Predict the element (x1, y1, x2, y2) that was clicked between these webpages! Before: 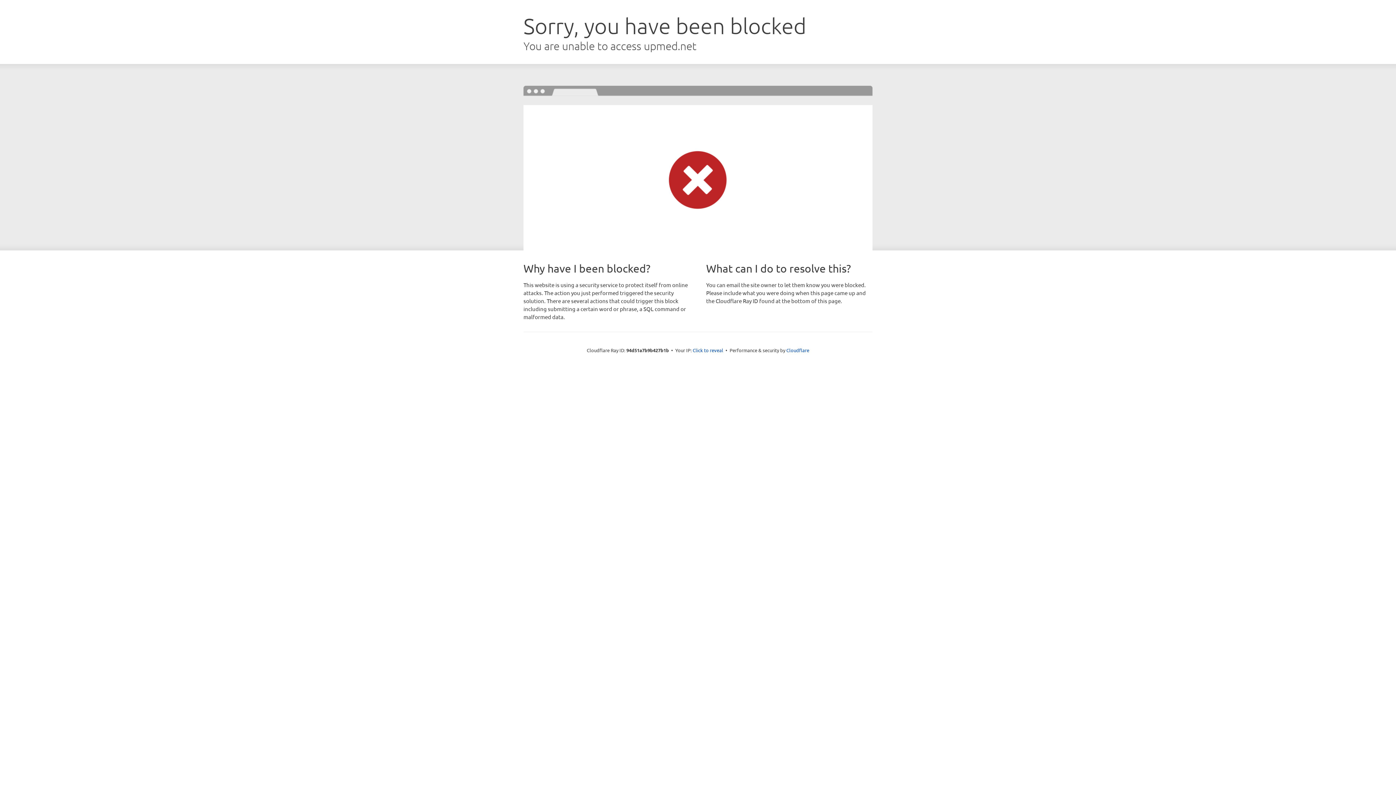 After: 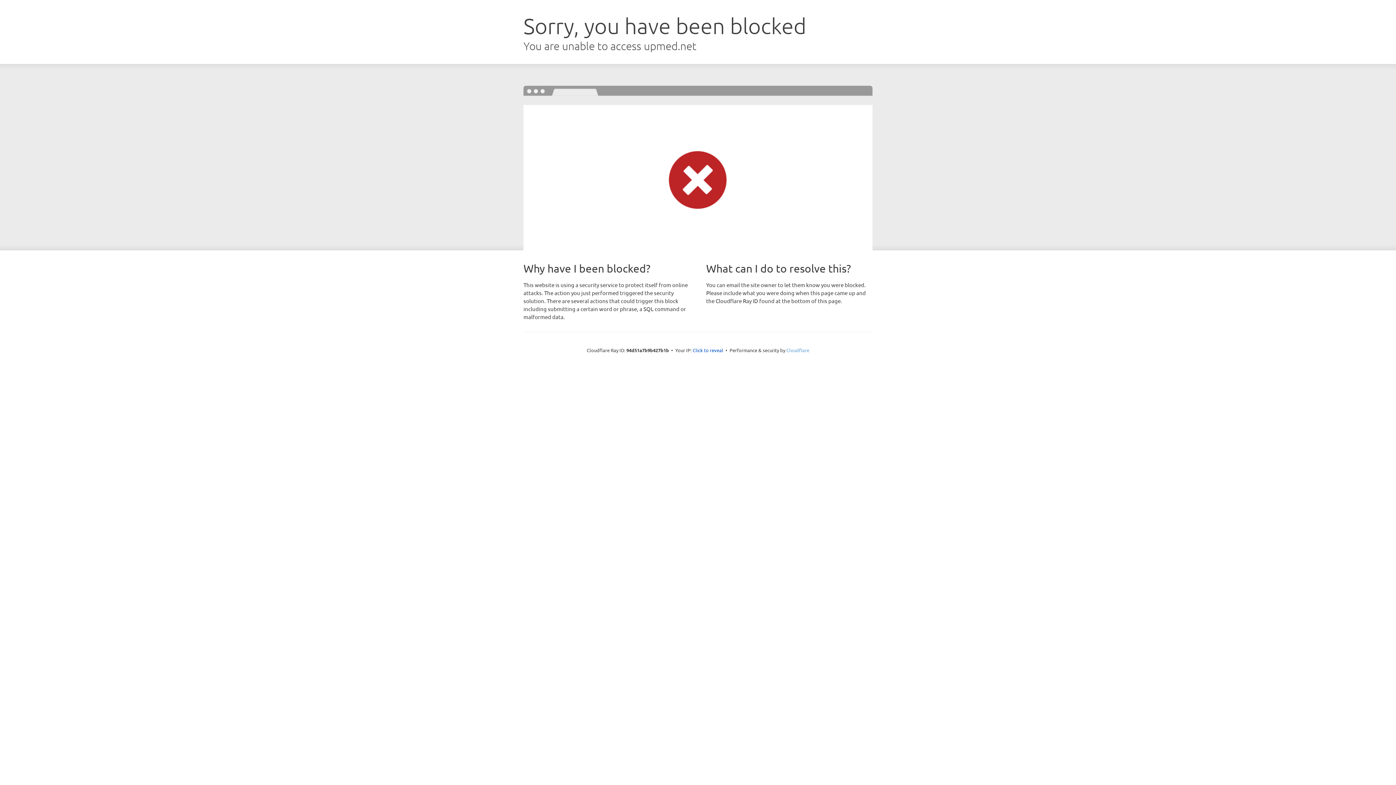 Action: bbox: (786, 347, 809, 353) label: Cloudflare